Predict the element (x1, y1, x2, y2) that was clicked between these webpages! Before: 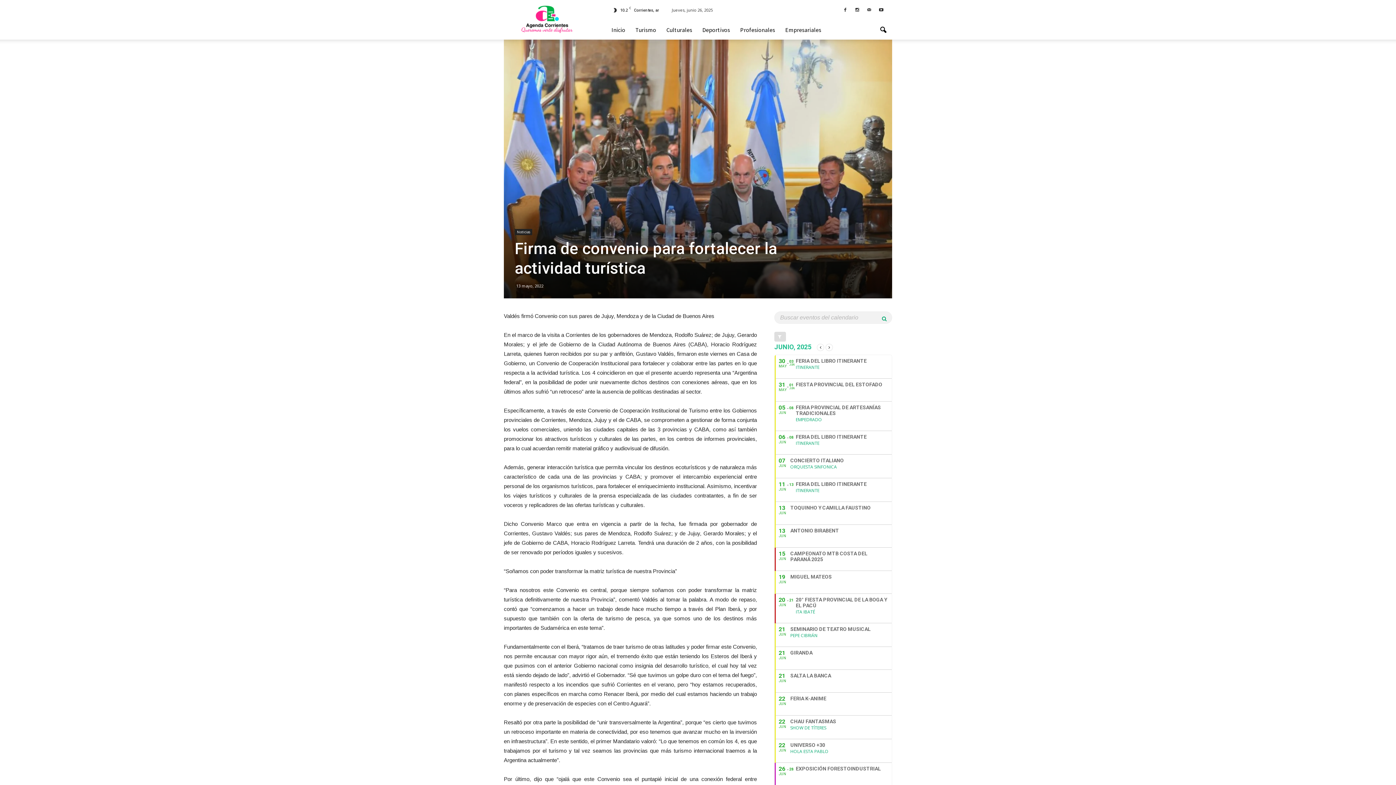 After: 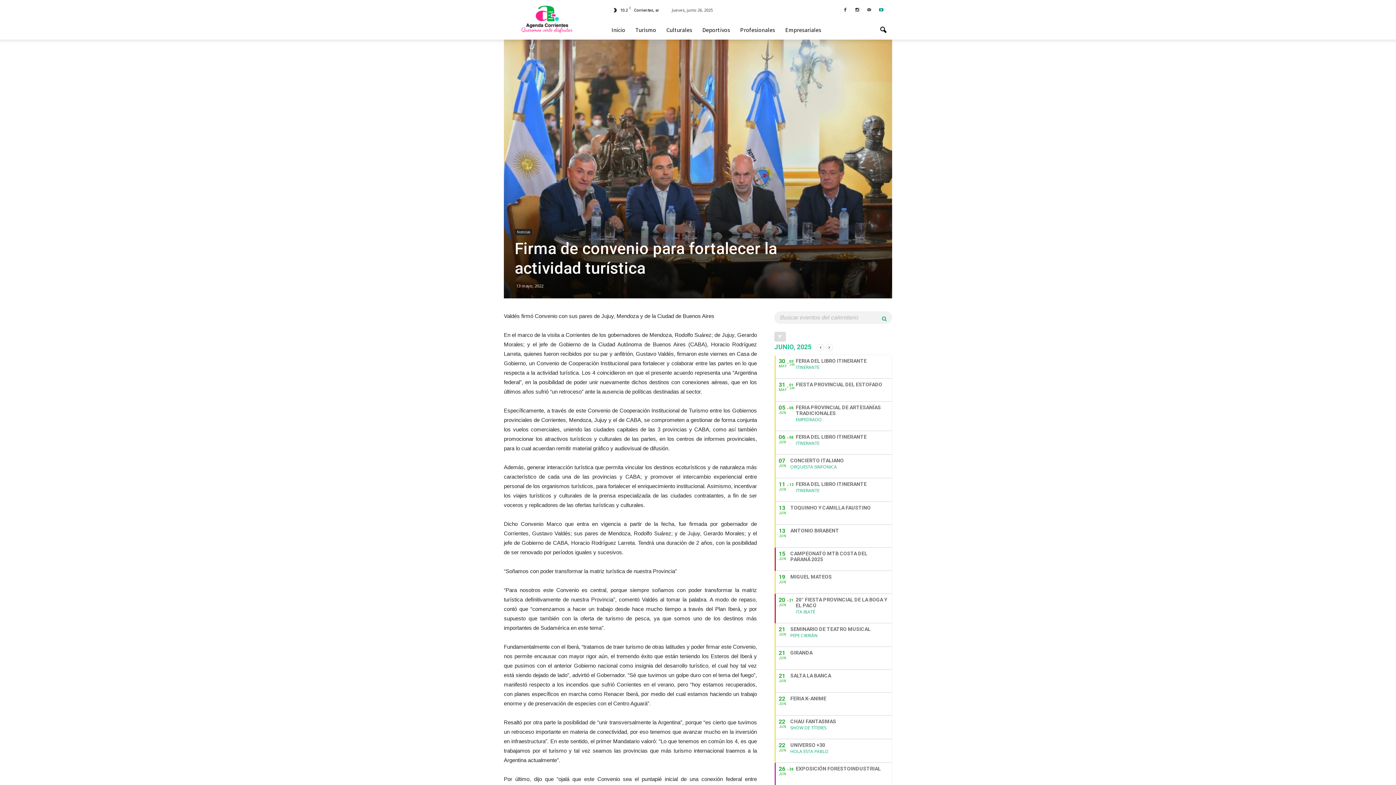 Action: bbox: (876, 5, 886, 13)